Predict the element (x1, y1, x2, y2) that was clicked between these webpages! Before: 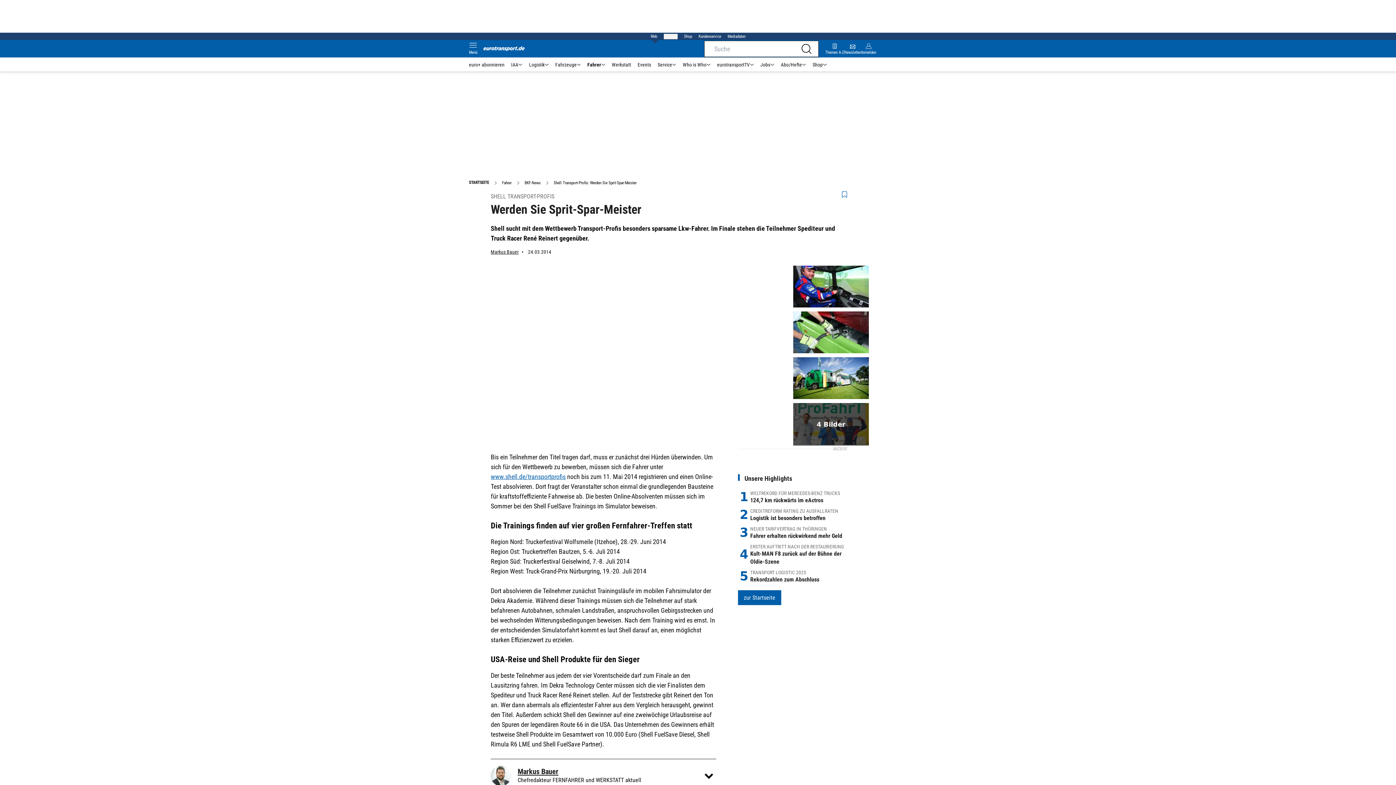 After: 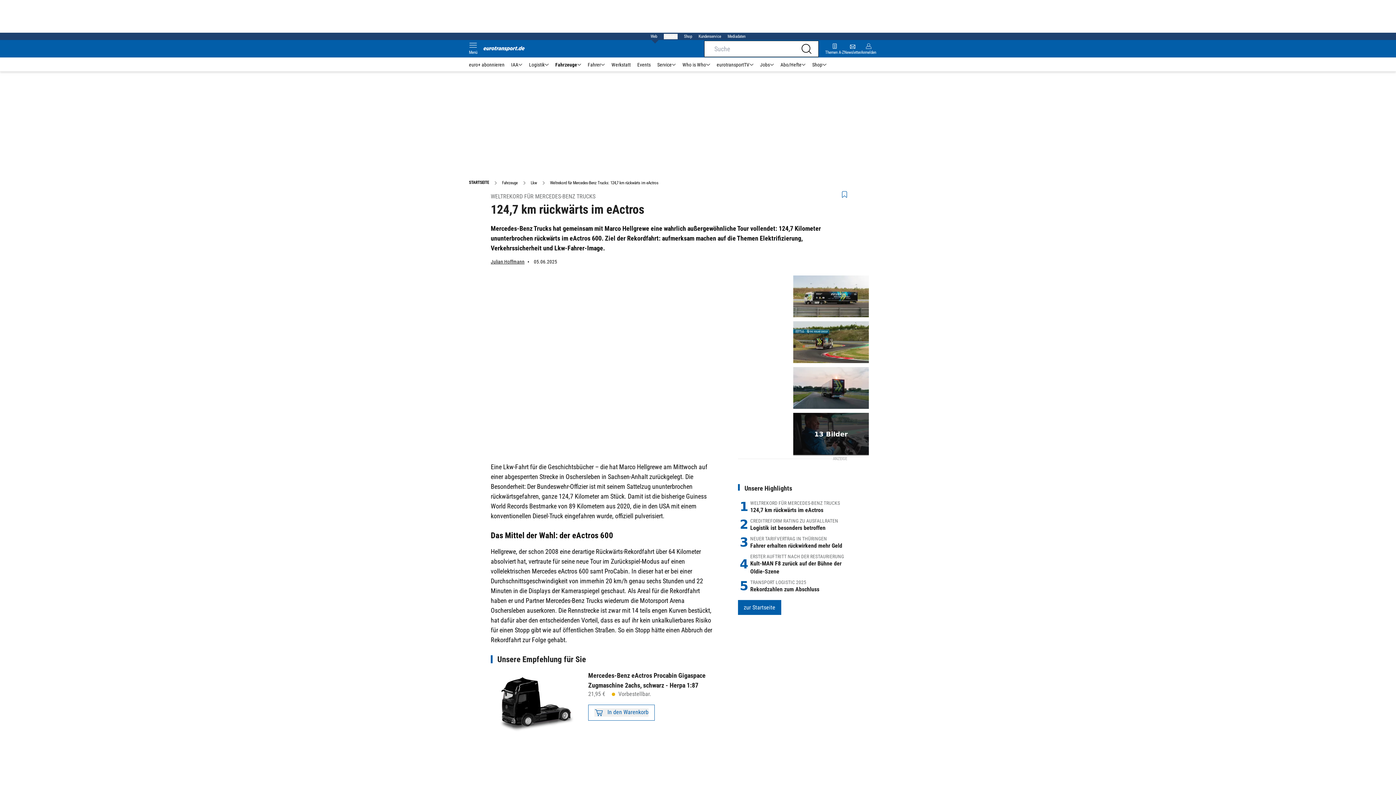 Action: label: 1
WELTREKORD FÜR MERCEDES-BENZ TRUCKS
124,7 km rückwärts im eActros bbox: (738, 490, 847, 504)